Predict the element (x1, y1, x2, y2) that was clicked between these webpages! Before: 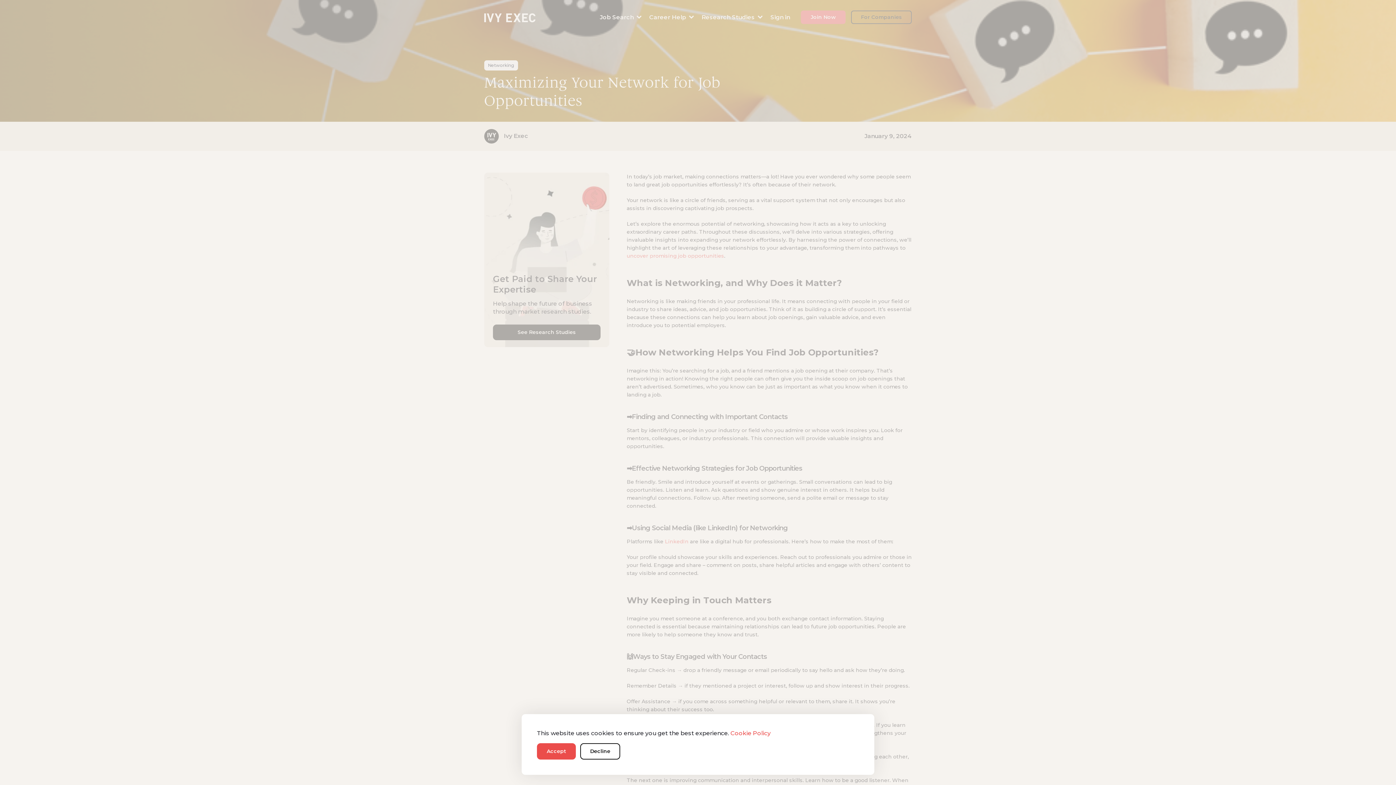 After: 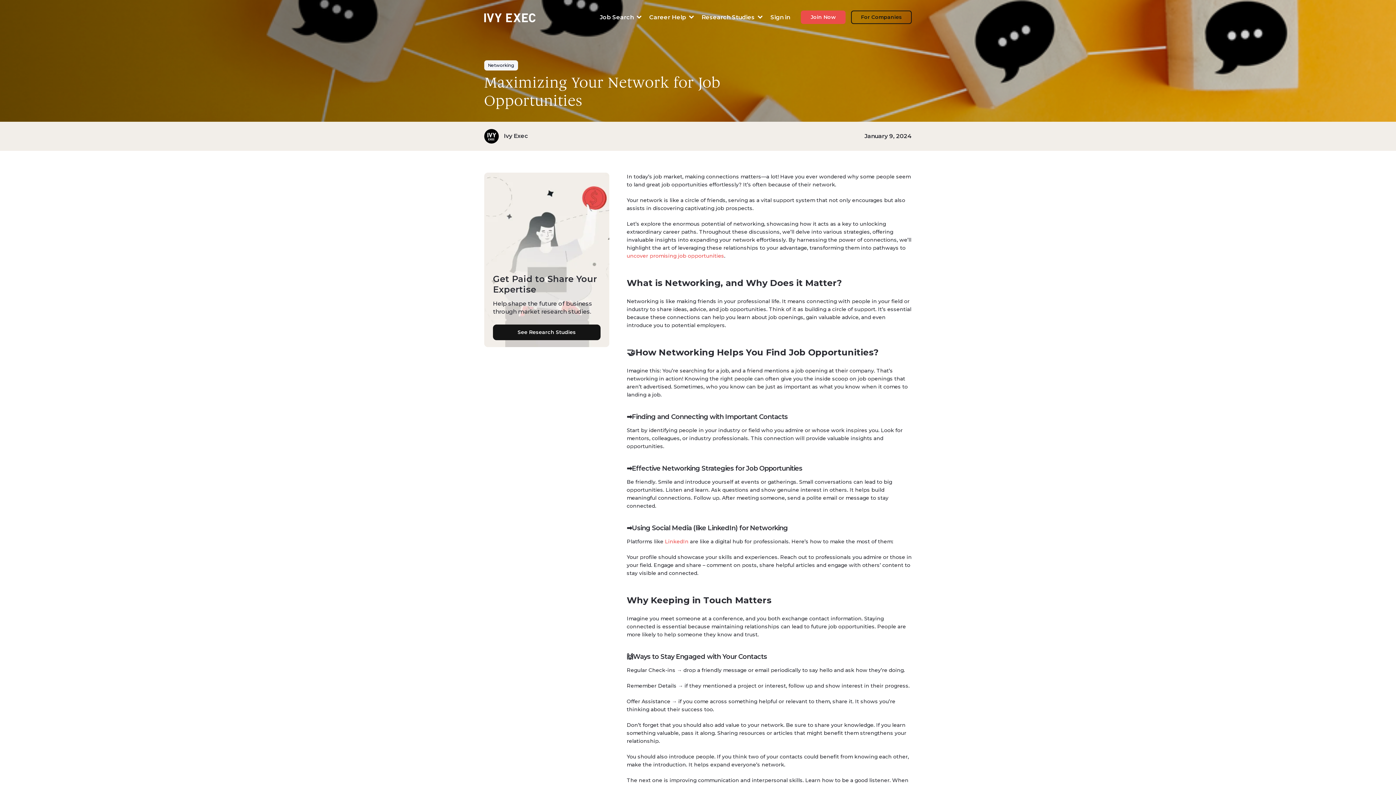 Action: bbox: (580, 743, 620, 760) label: Decline